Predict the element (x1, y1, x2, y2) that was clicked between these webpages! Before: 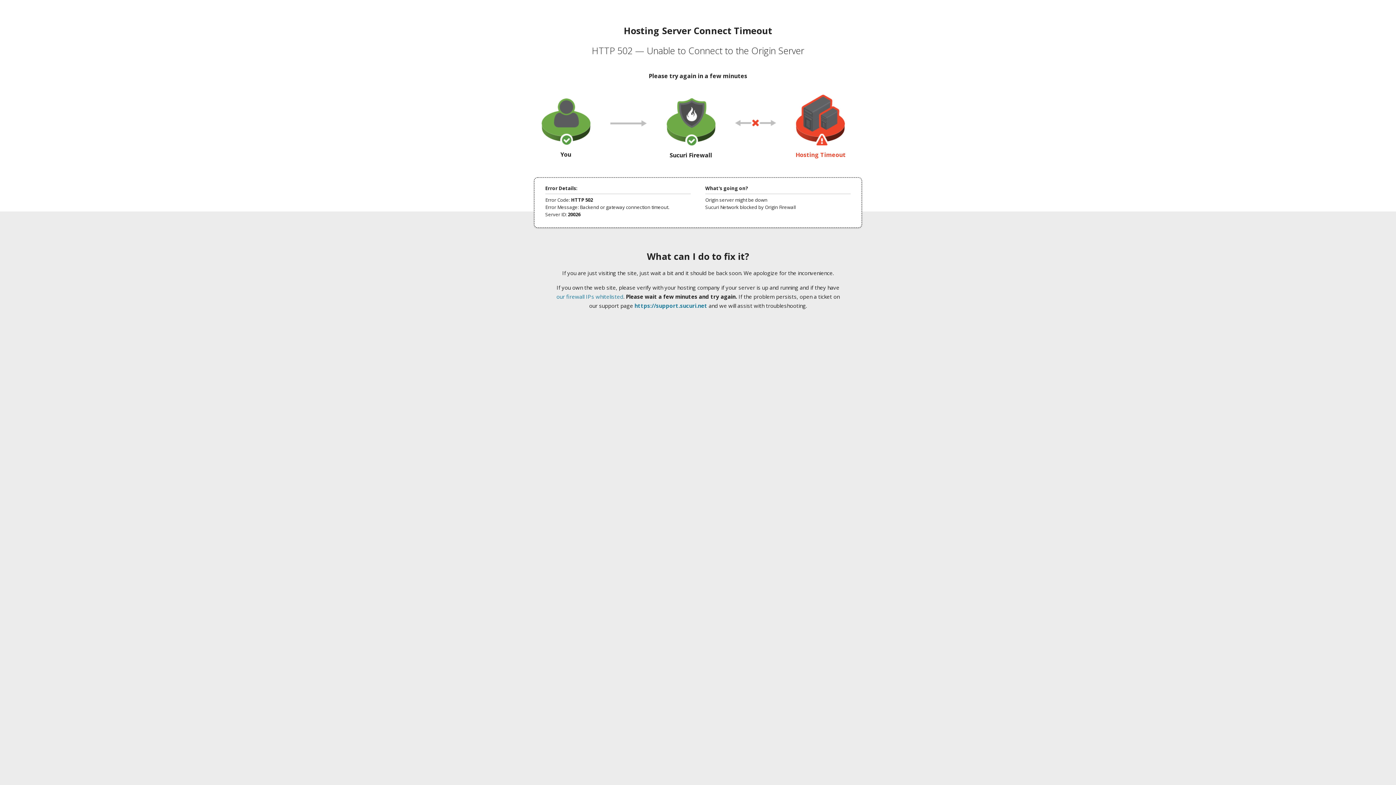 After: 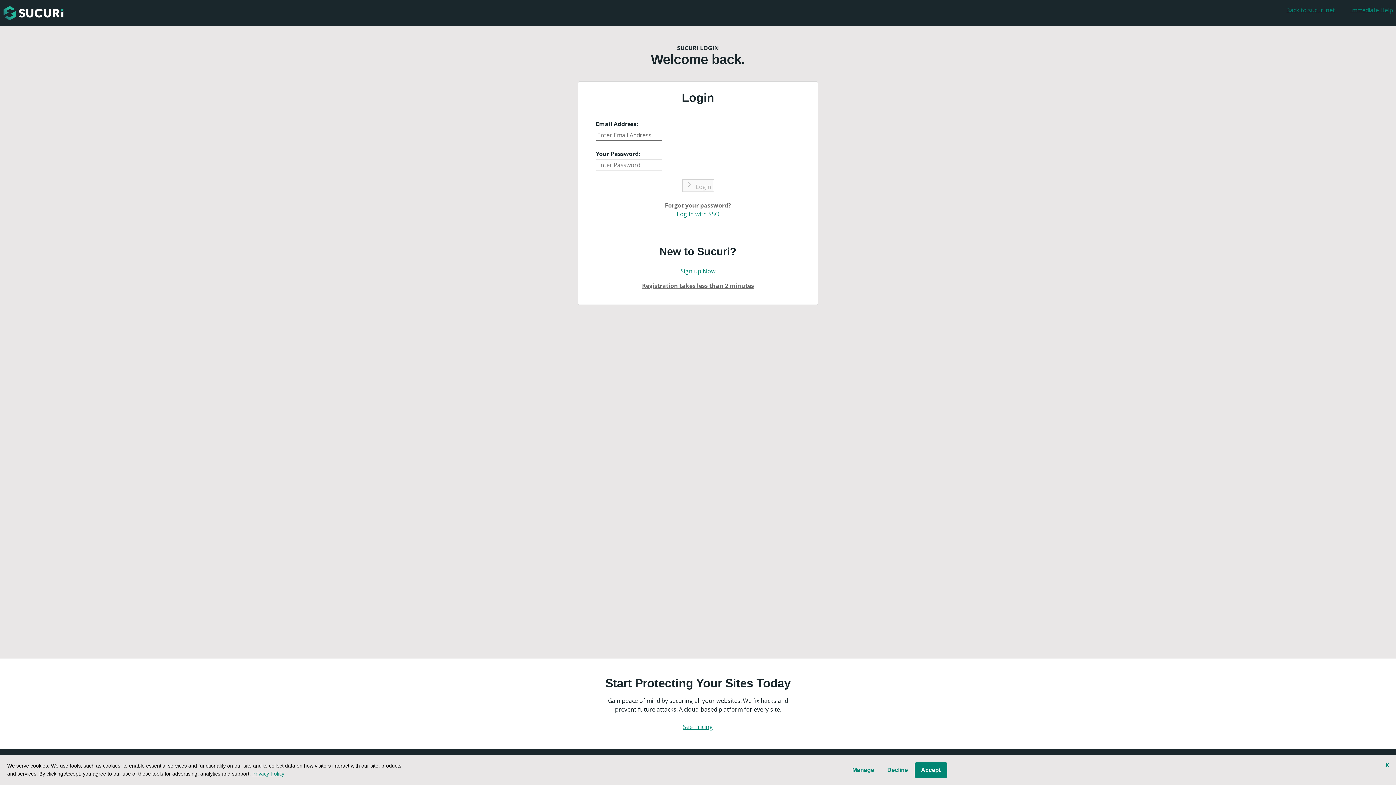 Action: bbox: (634, 302, 707, 309) label: https://support.sucuri.net